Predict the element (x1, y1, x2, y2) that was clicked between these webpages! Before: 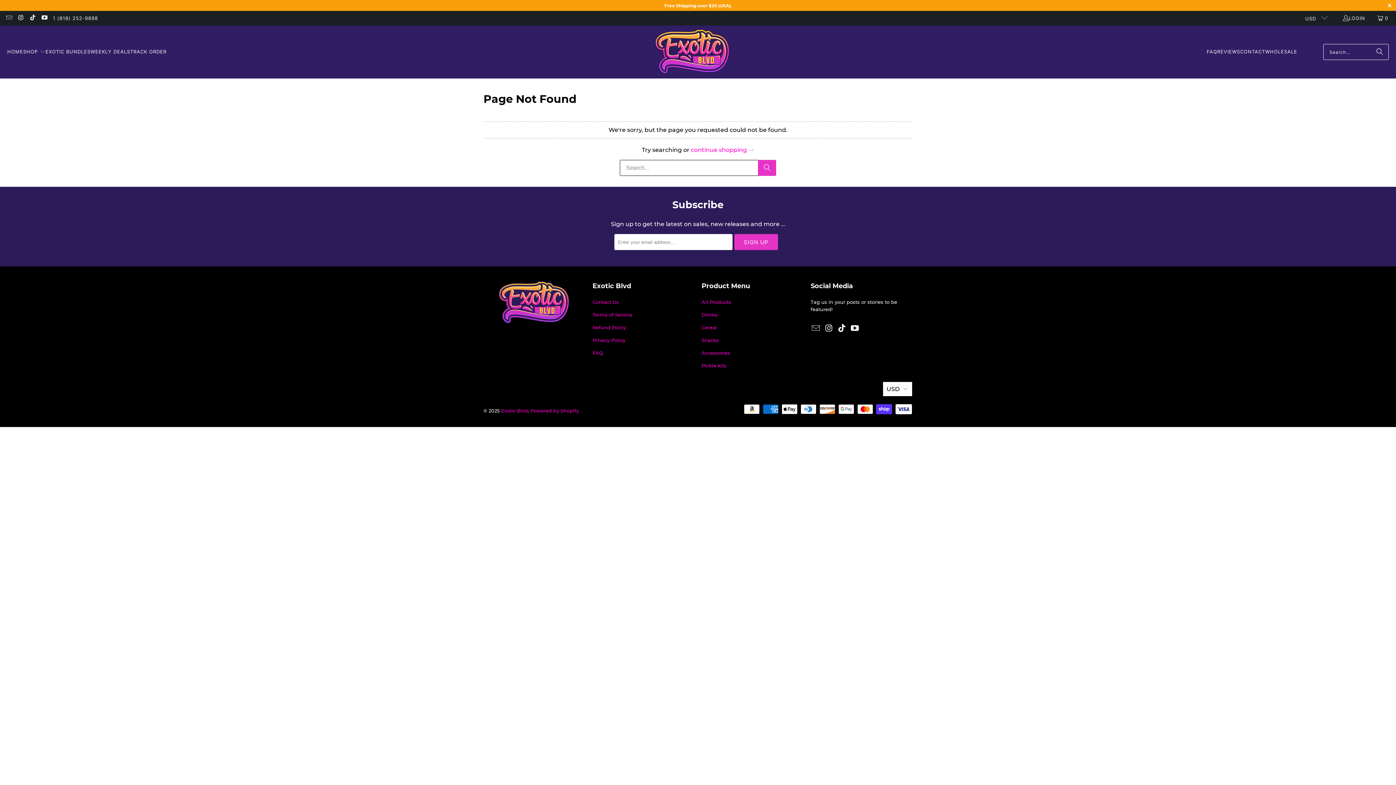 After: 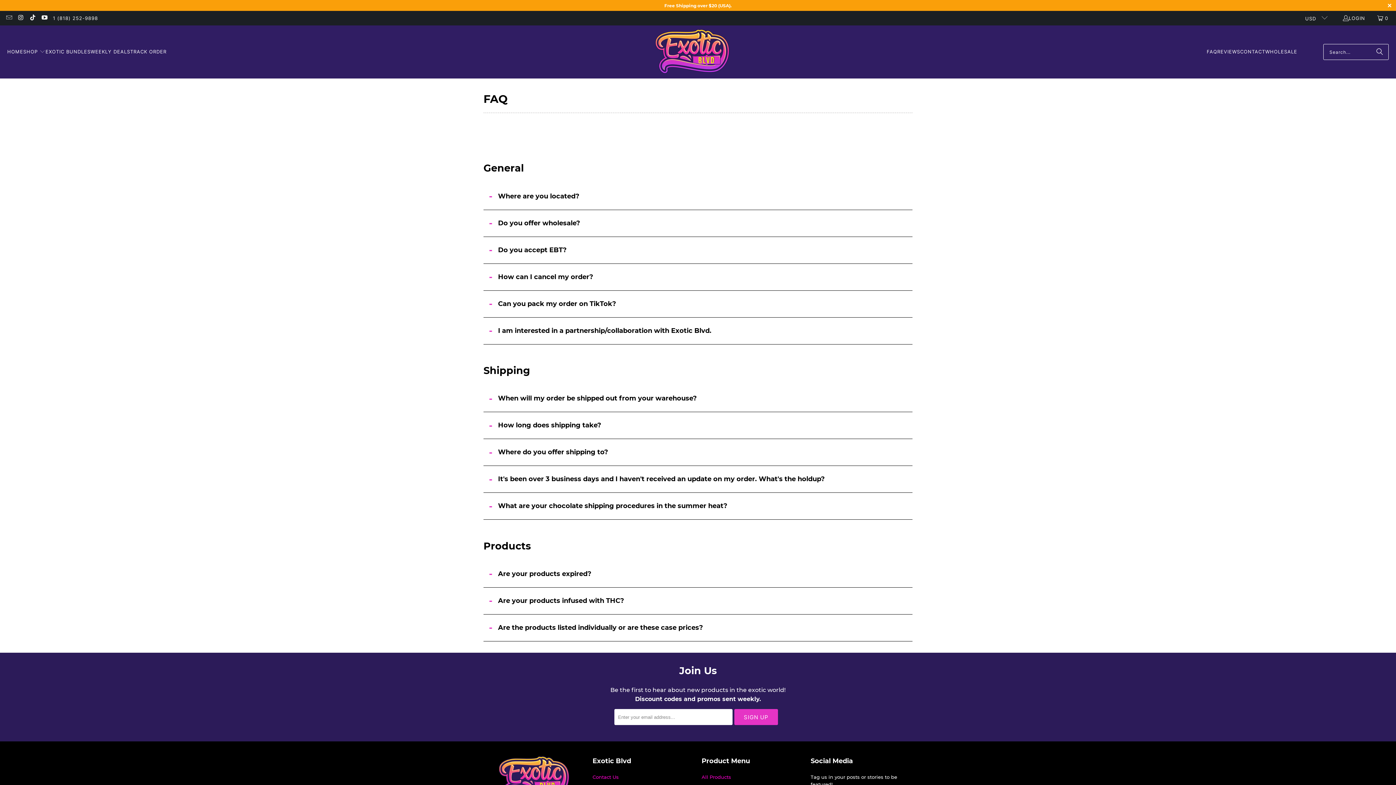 Action: label: FAQ bbox: (592, 350, 603, 356)